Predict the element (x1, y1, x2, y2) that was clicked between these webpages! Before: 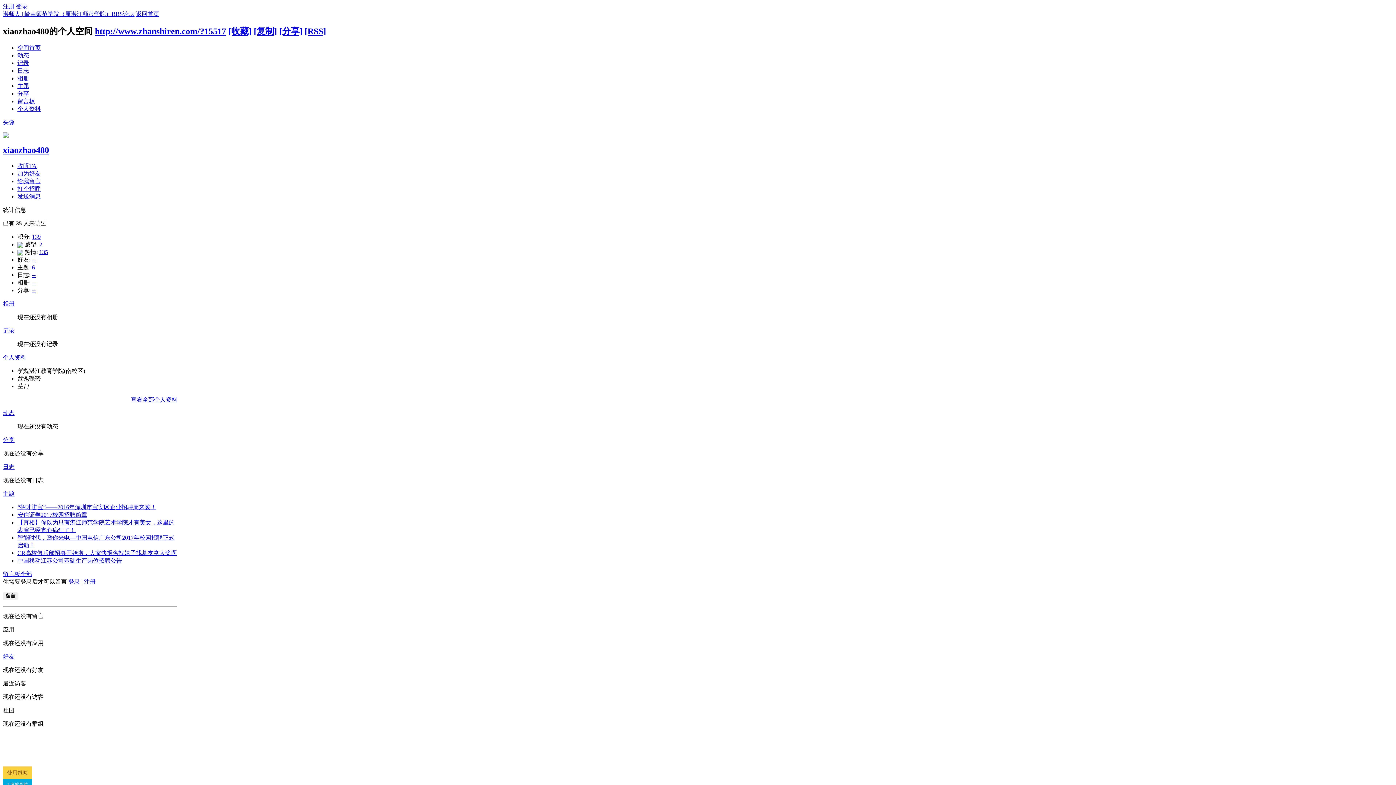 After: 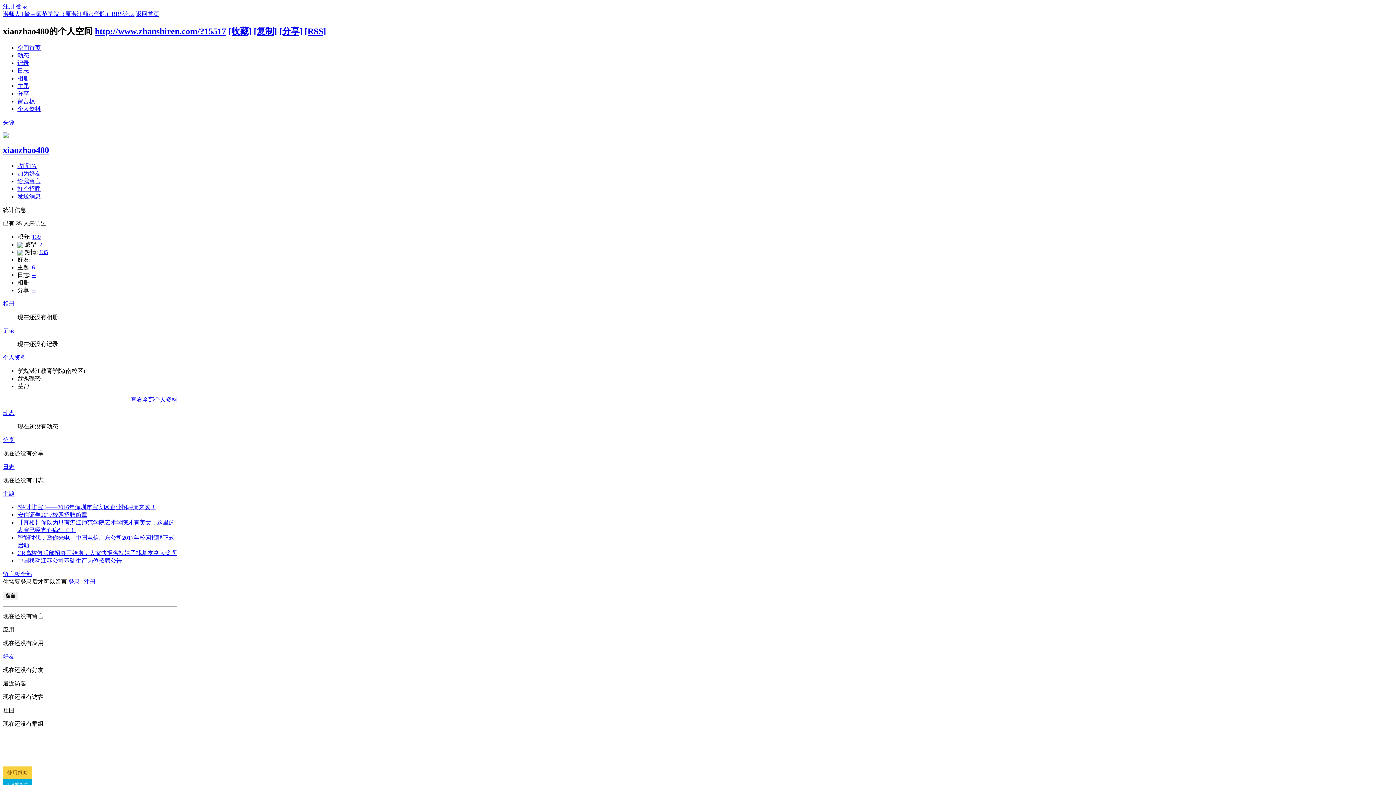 Action: bbox: (17, 511, 87, 518) label: 安信证券2017校园招聘简章